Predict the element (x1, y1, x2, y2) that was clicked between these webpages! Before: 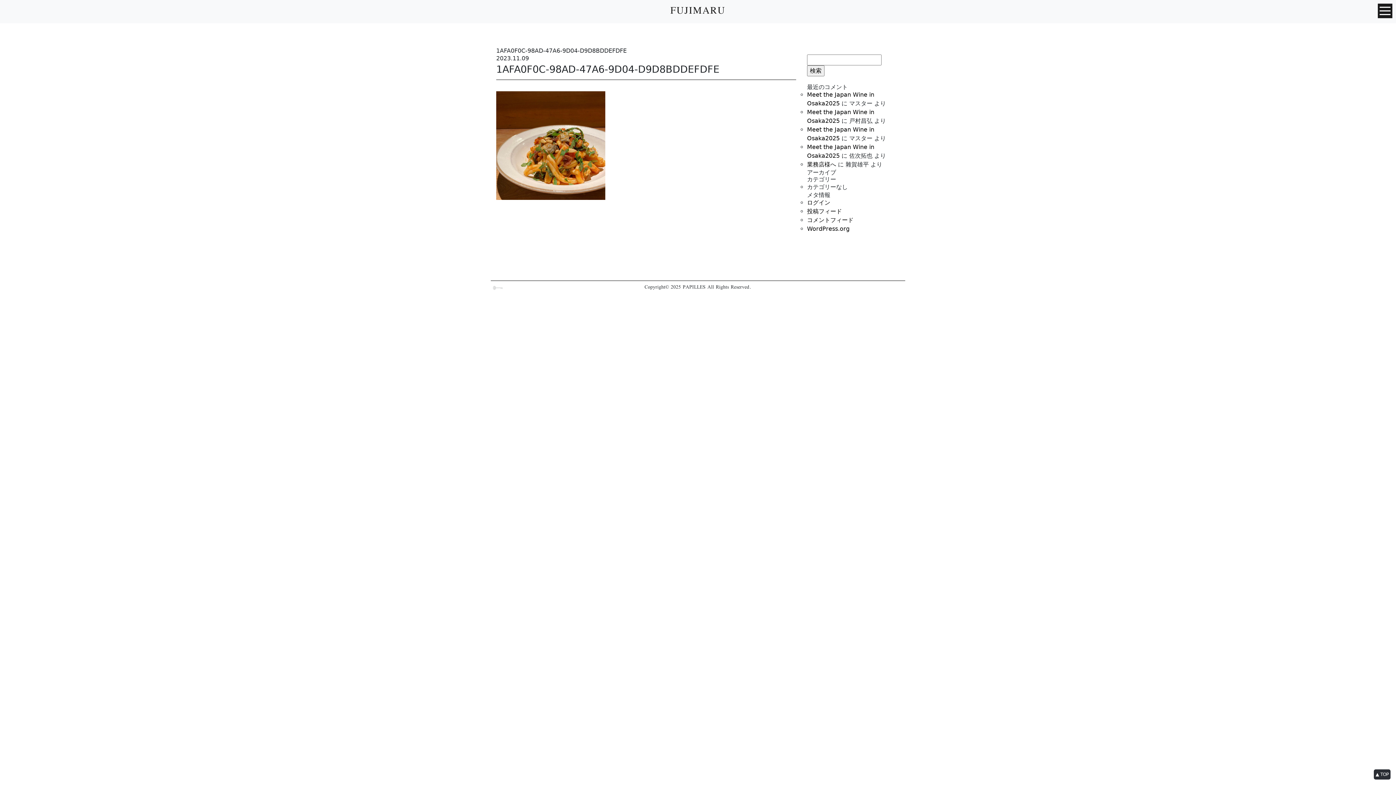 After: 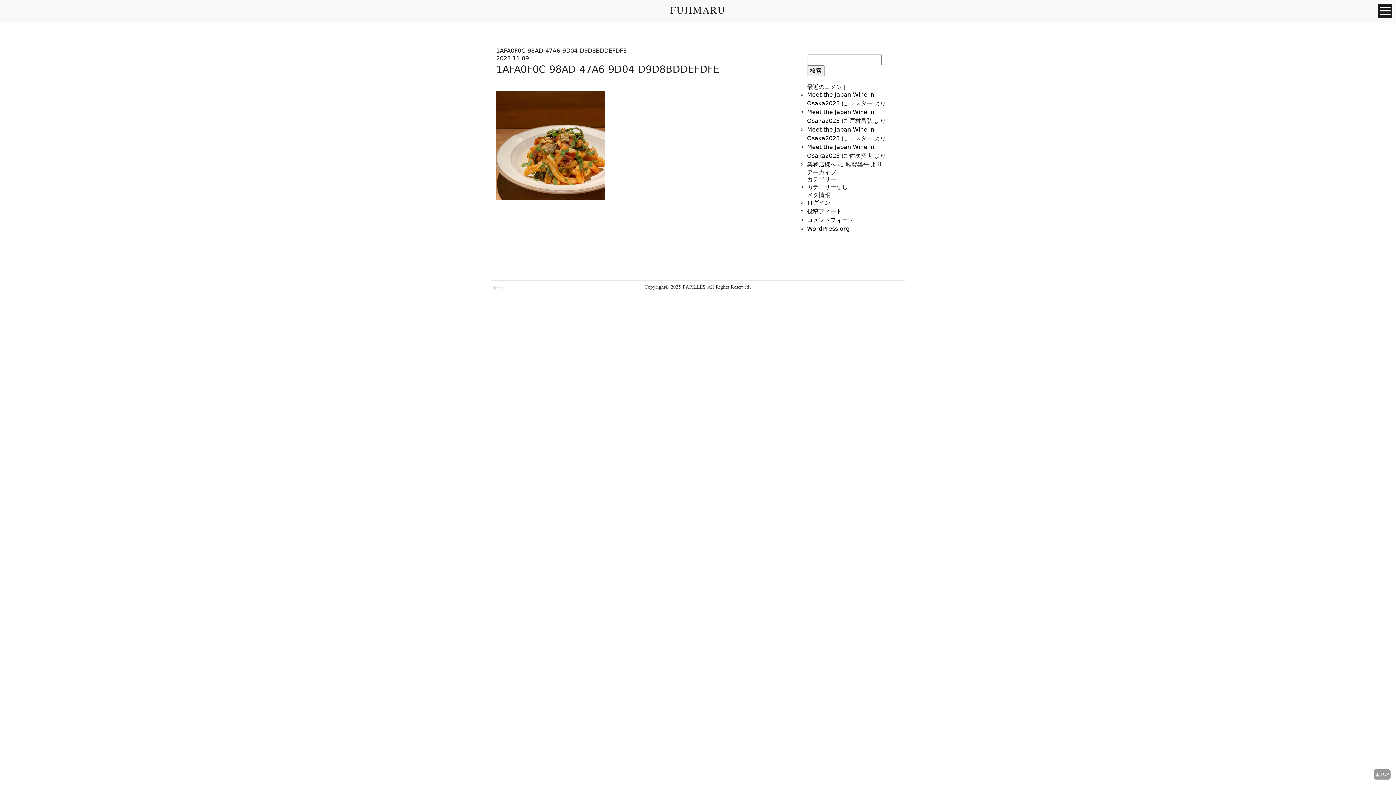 Action: bbox: (1374, 769, 1390, 780) label: ▲ TOP